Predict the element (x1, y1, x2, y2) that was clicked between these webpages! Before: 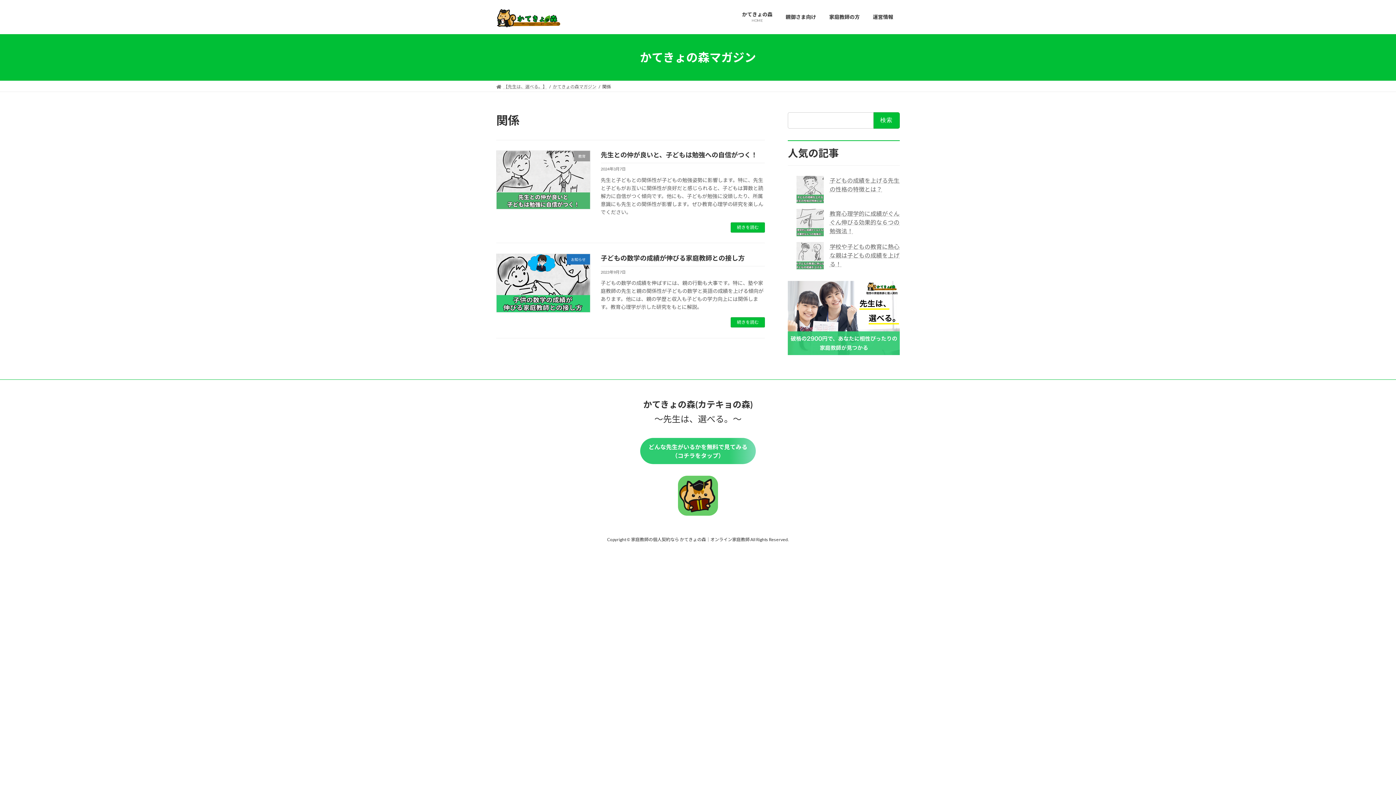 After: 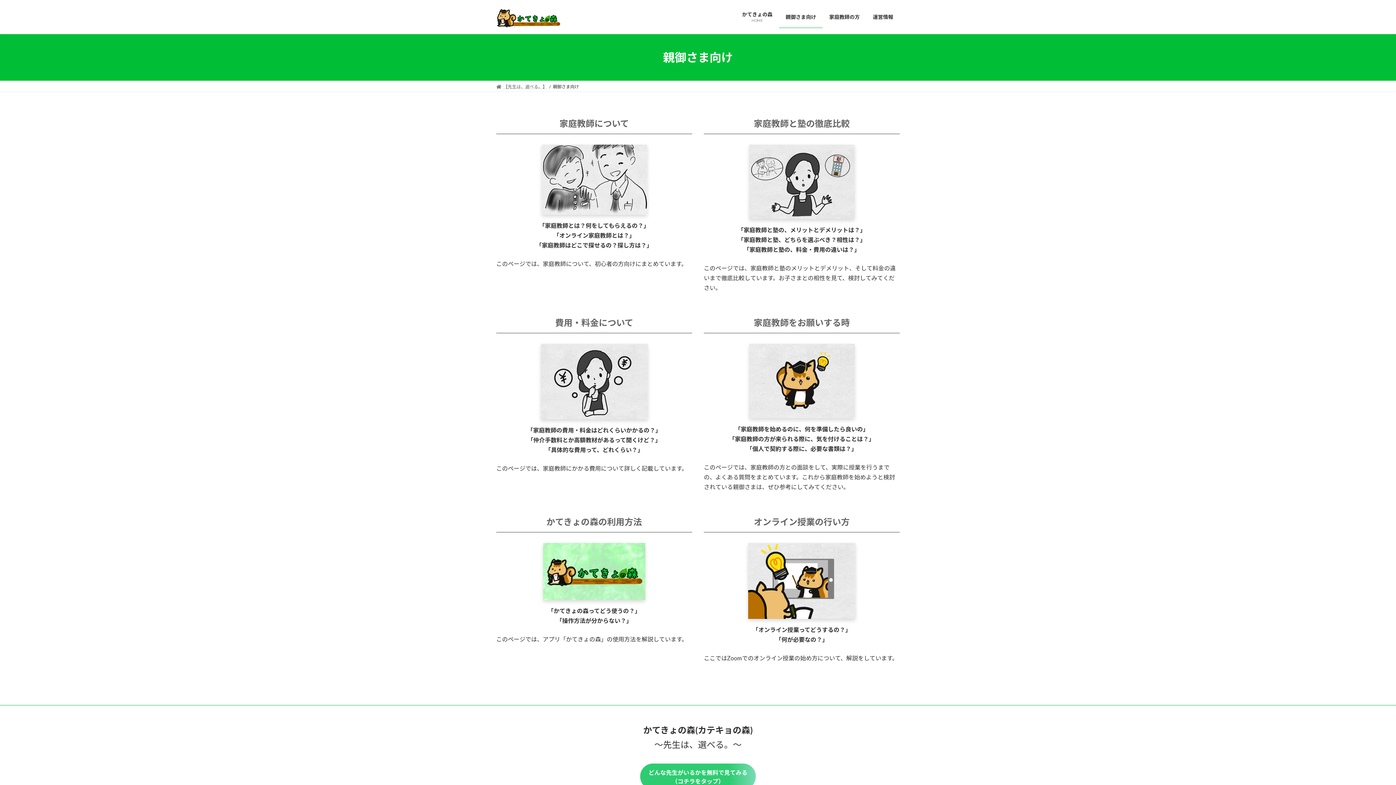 Action: bbox: (779, 5, 822, 28) label: 親御さま向け